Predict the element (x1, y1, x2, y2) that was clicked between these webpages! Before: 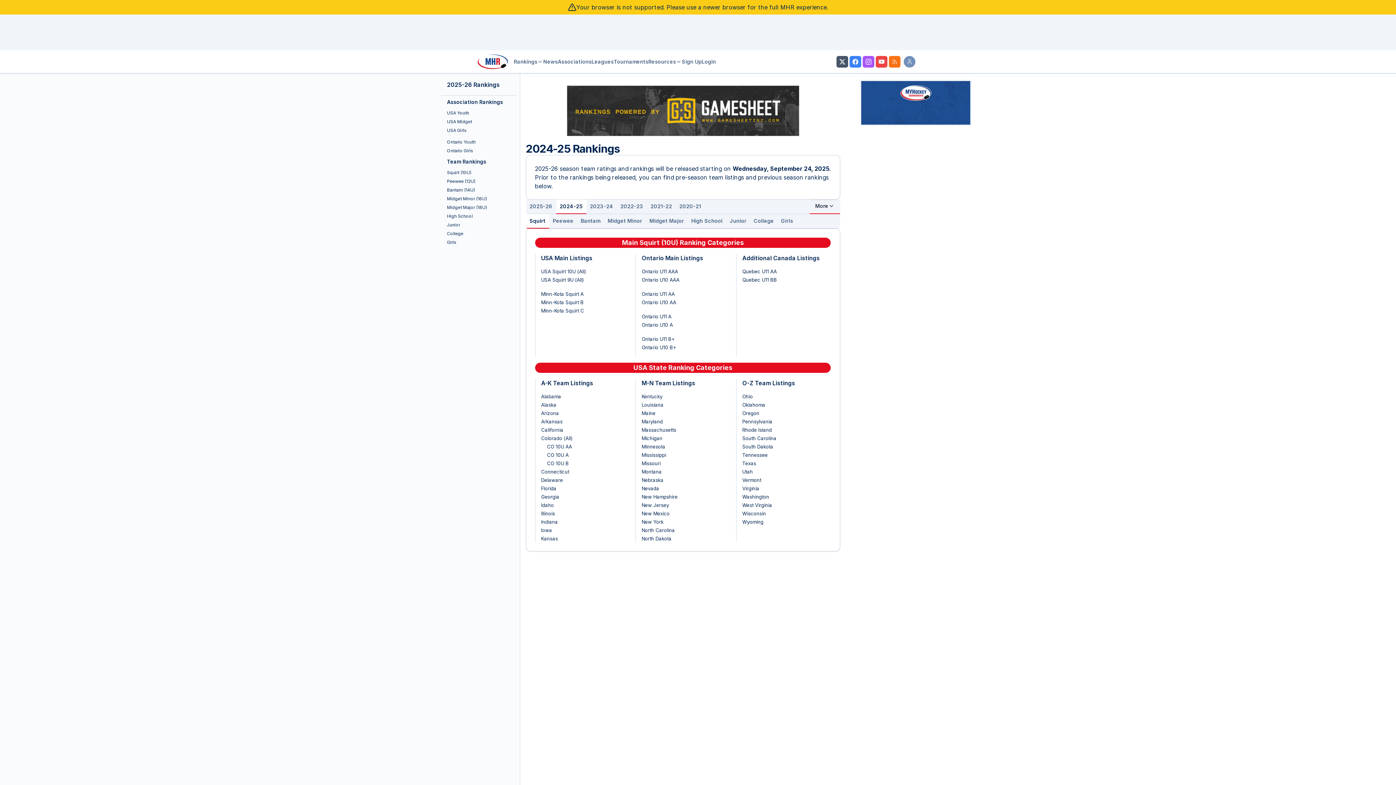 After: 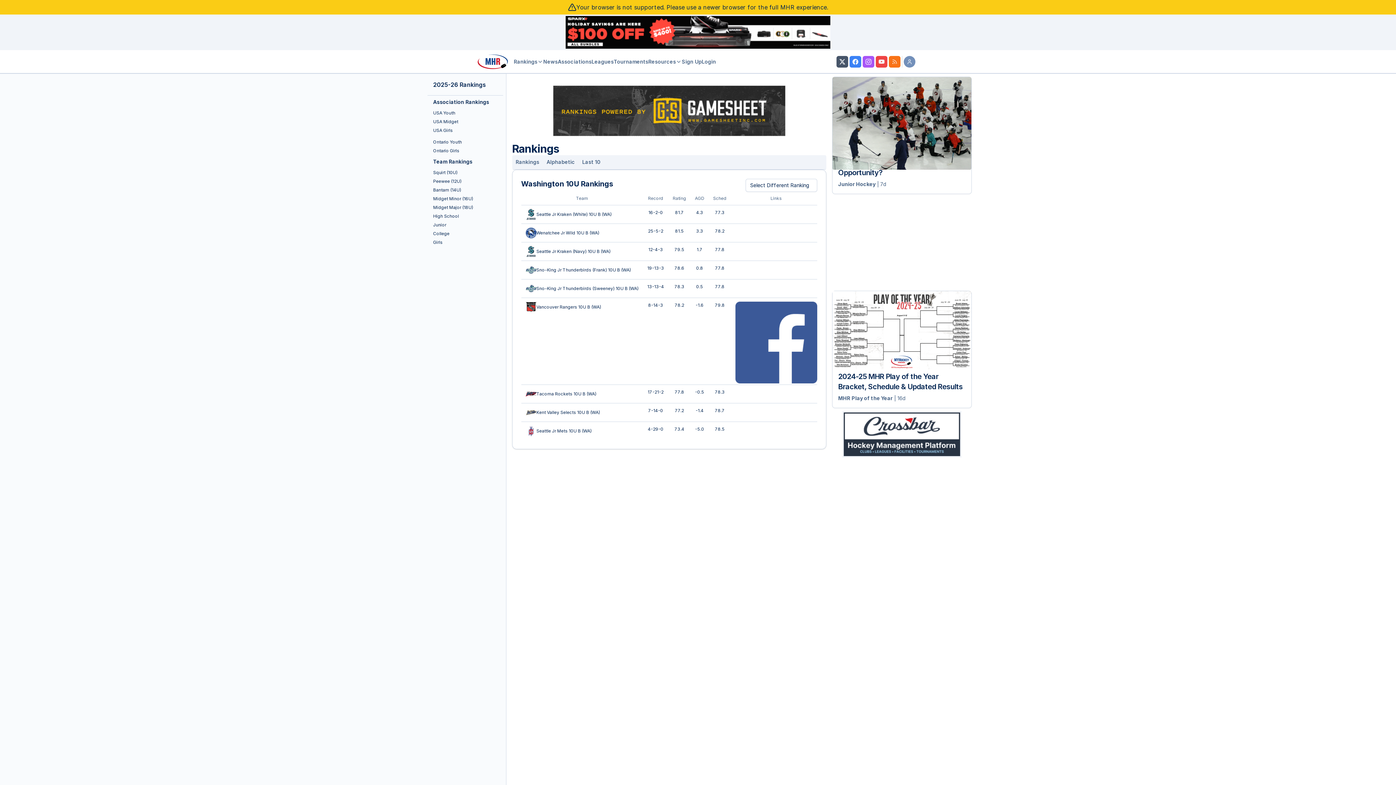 Action: bbox: (742, 494, 769, 500) label: Washington